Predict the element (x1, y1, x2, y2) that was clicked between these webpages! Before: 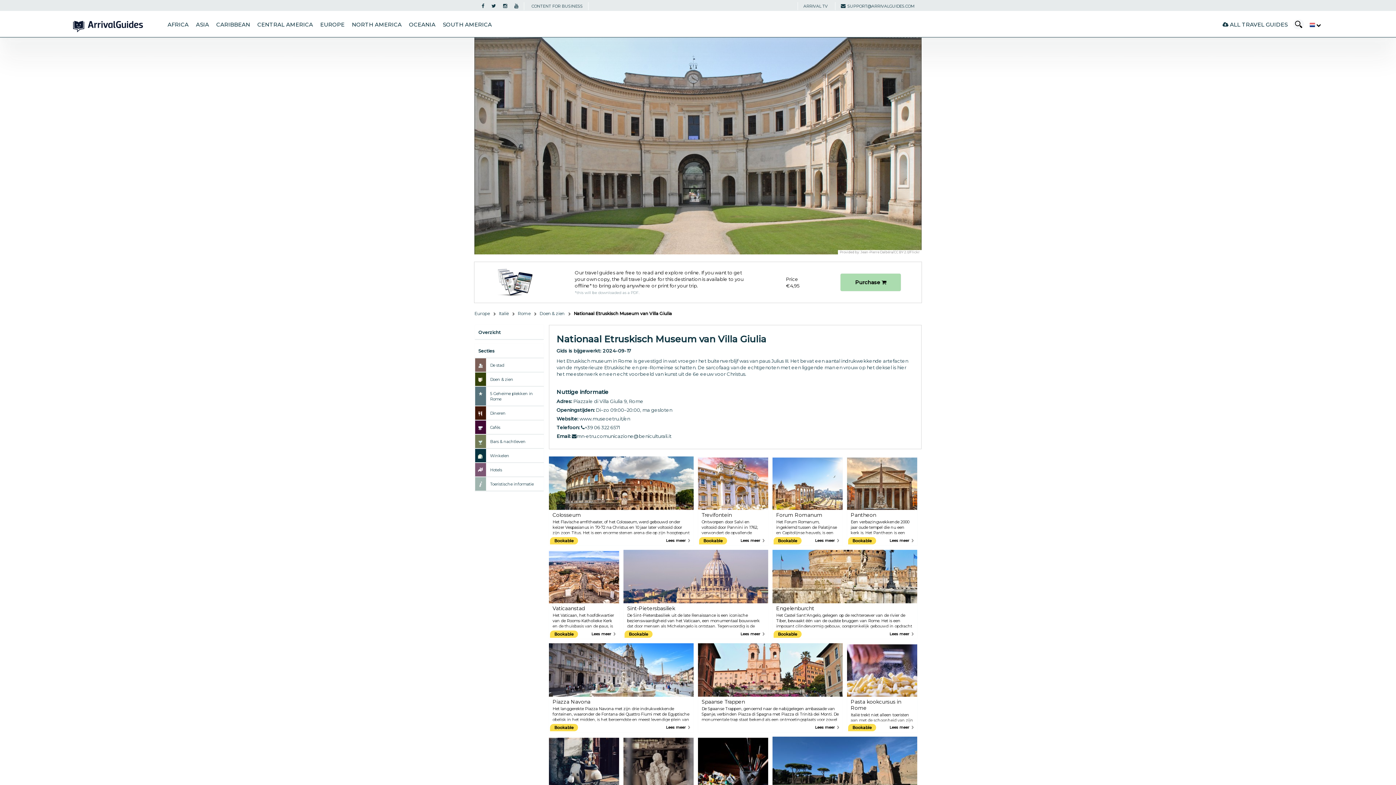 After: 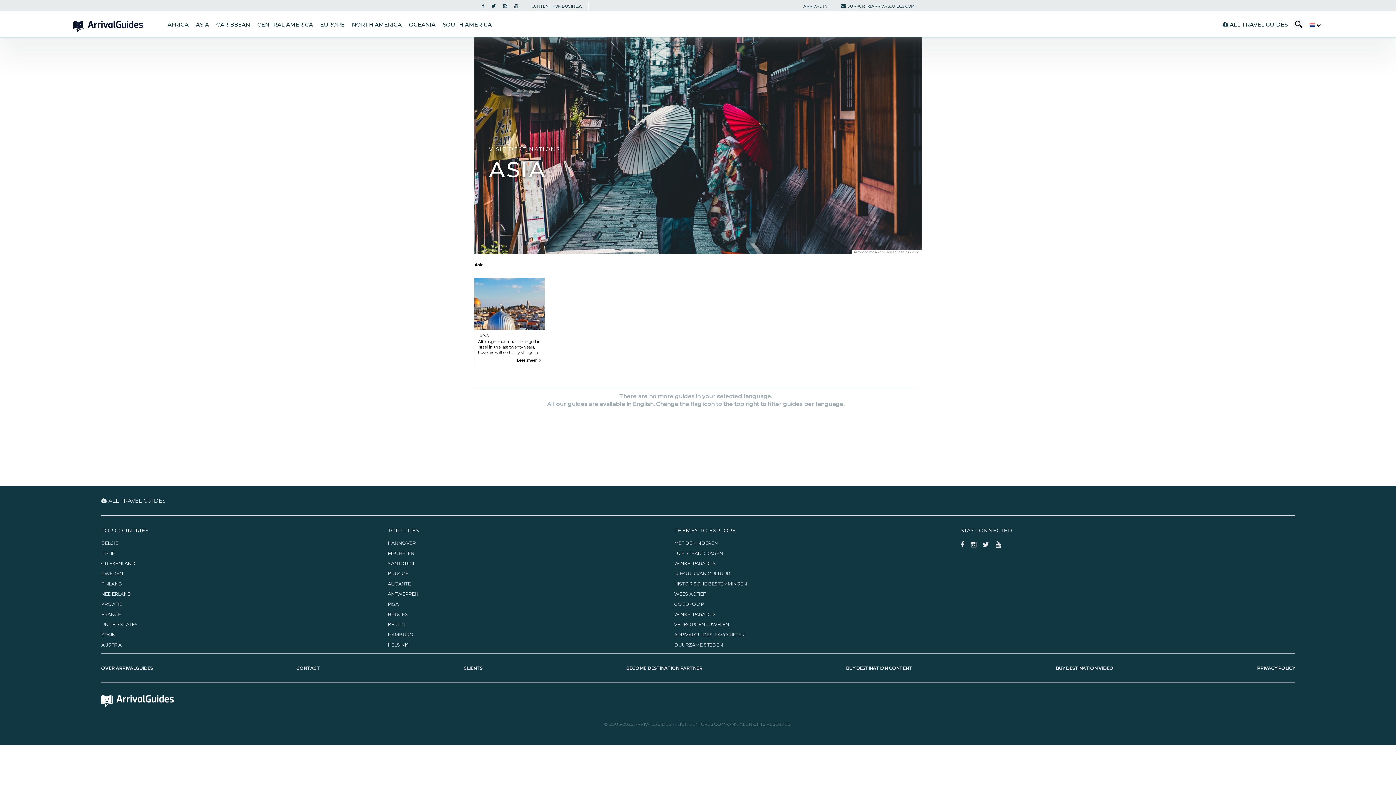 Action: bbox: (196, 21, 209, 28) label: ASIA